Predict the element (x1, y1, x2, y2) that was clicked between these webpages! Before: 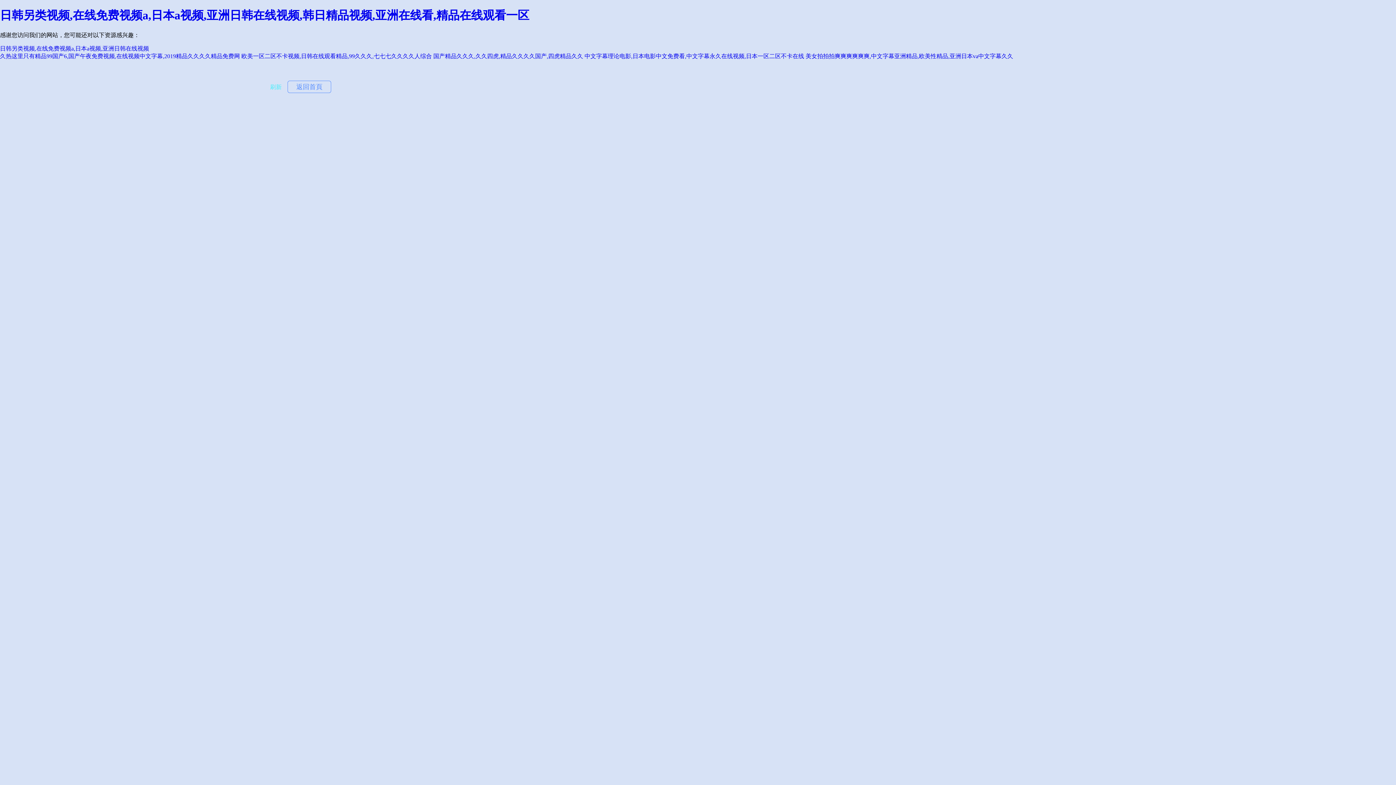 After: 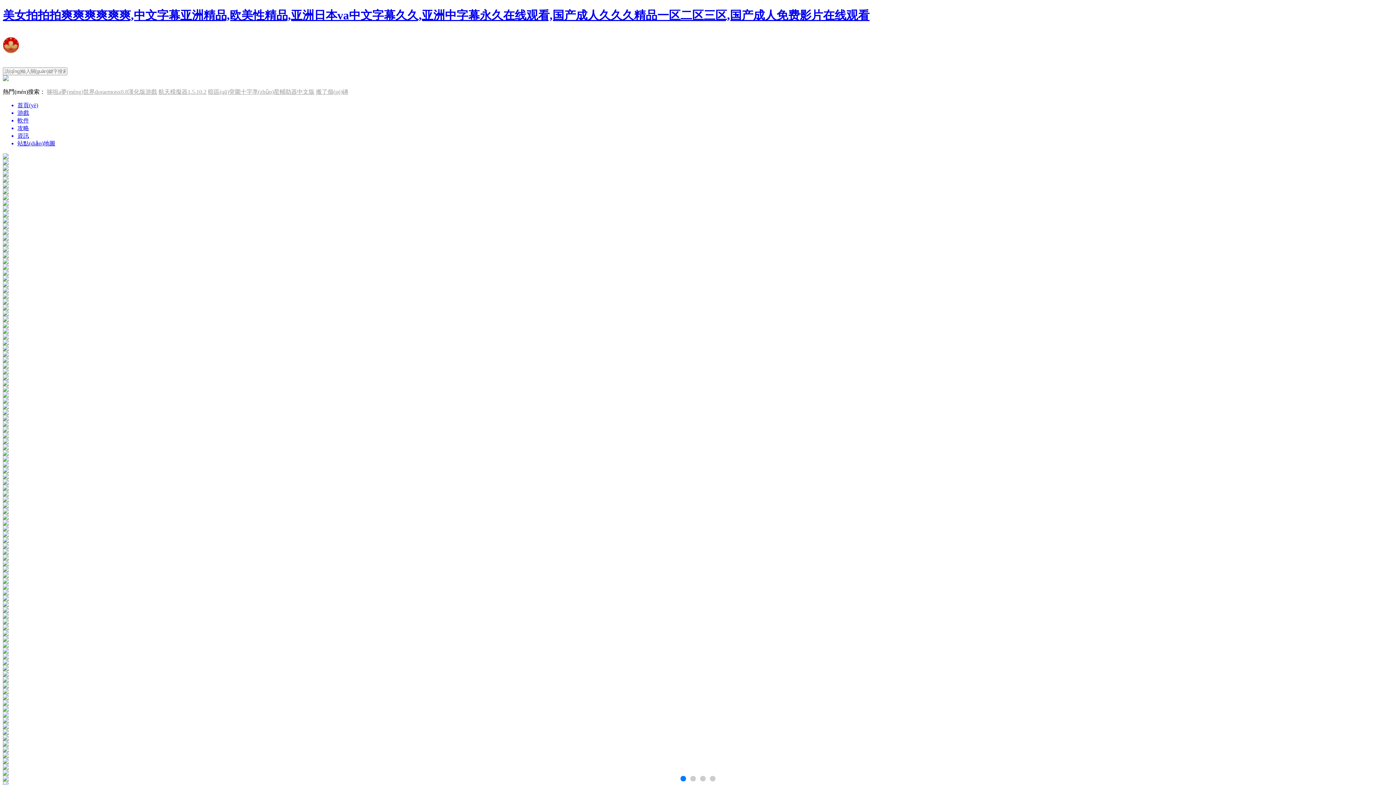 Action: label: 美女拍拍拍爽爽爽爽爽爽,中文字幕亚洲精品,欧美性精品,亚洲日本va中文字幕久久 bbox: (805, 53, 1013, 59)